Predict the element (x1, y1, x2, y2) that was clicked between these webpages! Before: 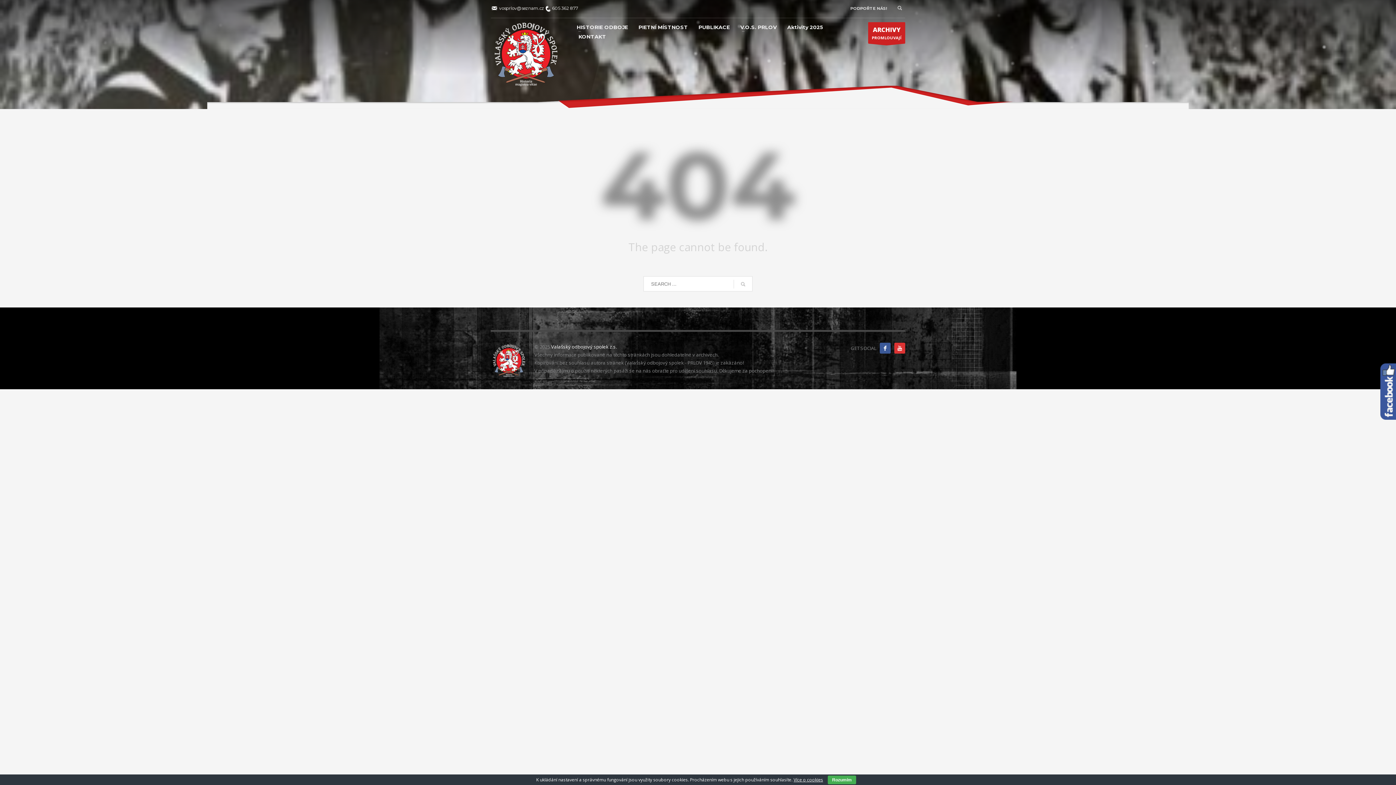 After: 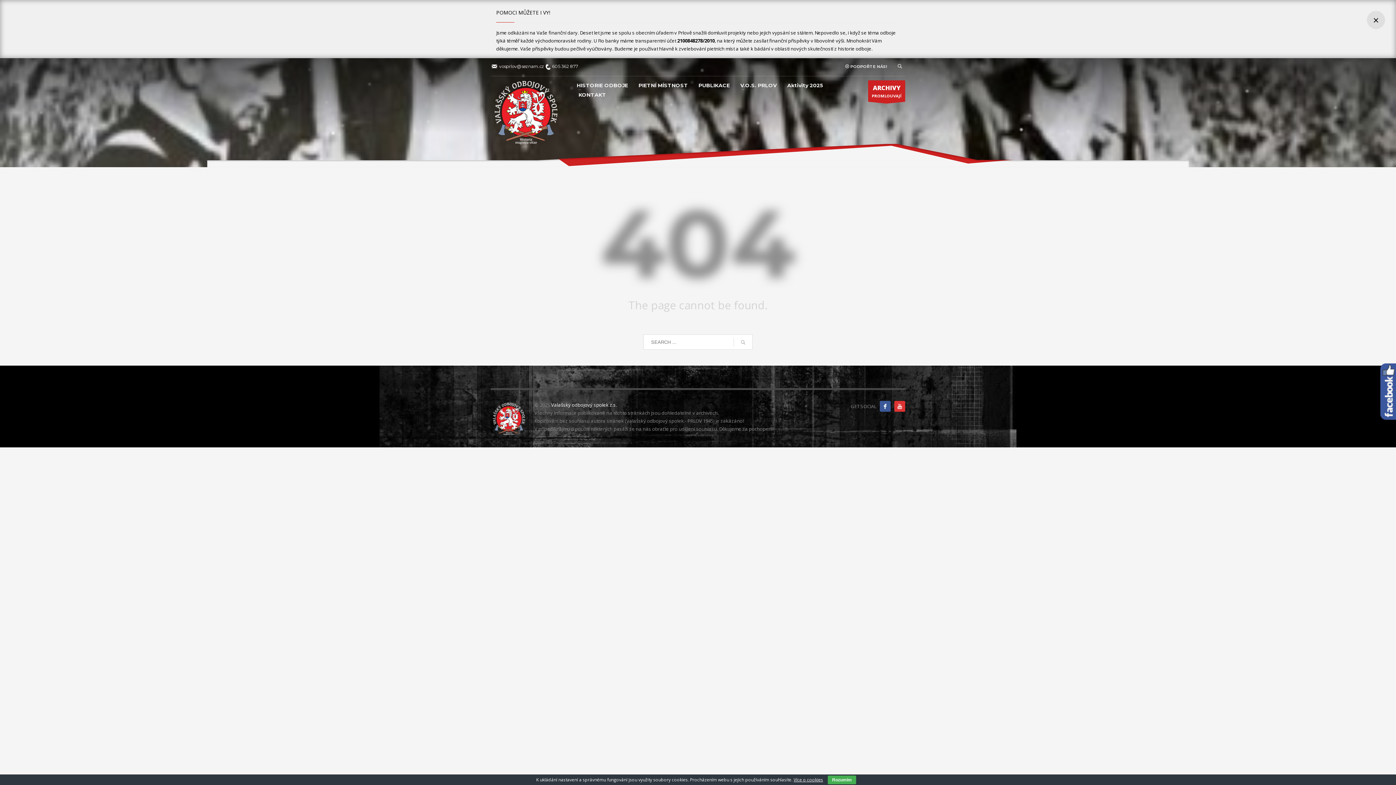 Action: label: PODPOŘTE NÁS! bbox: (850, 4, 887, 12)